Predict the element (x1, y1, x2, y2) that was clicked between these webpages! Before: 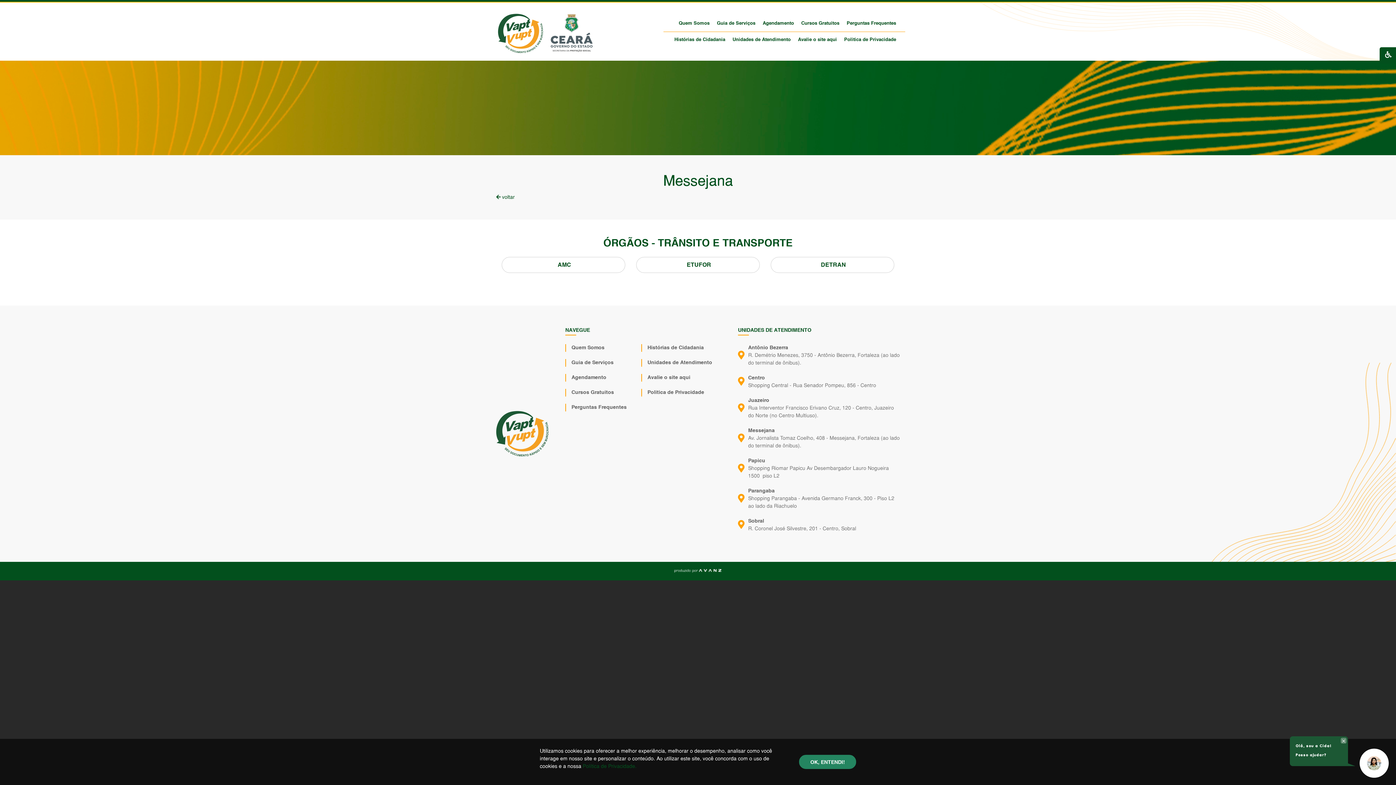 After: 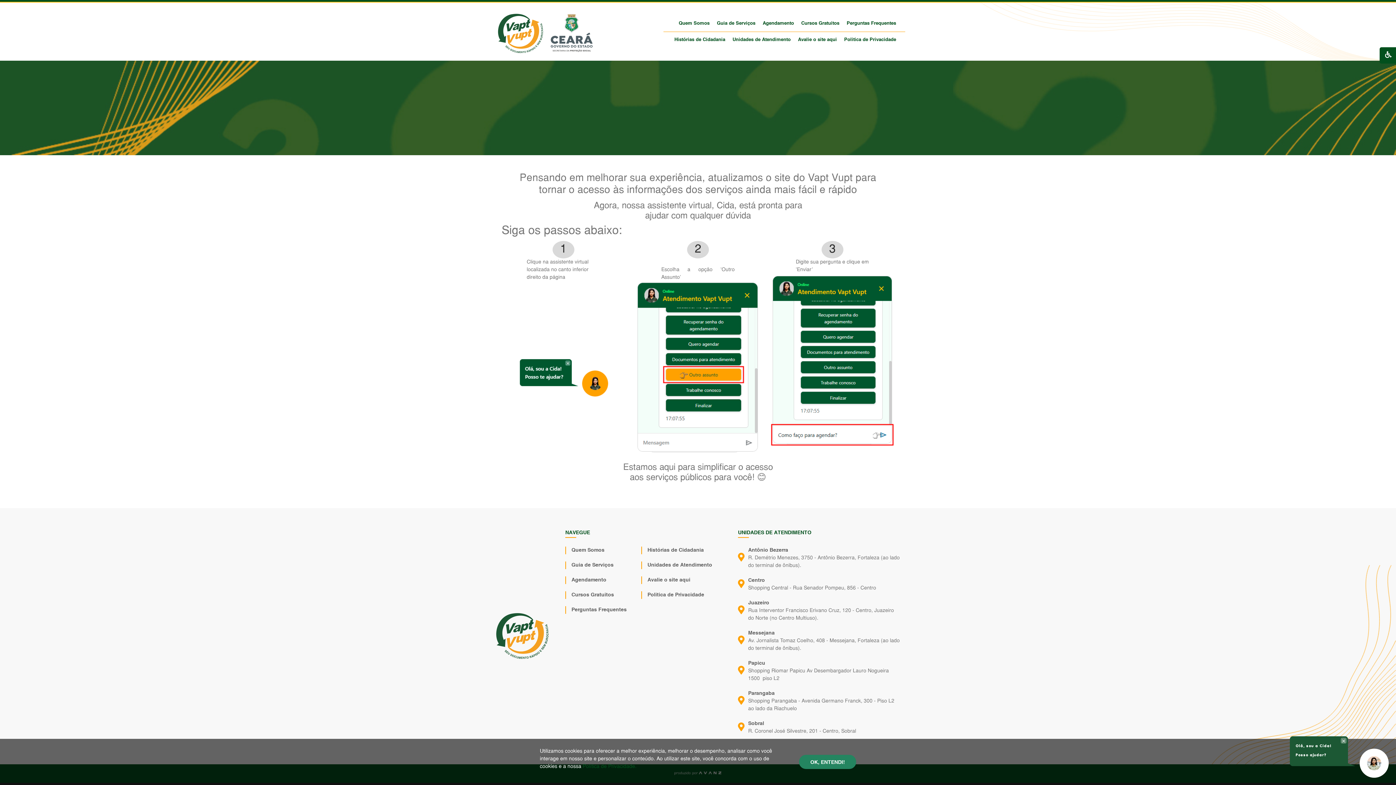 Action: bbox: (565, 404, 636, 411) label: Perguntas Frequentes